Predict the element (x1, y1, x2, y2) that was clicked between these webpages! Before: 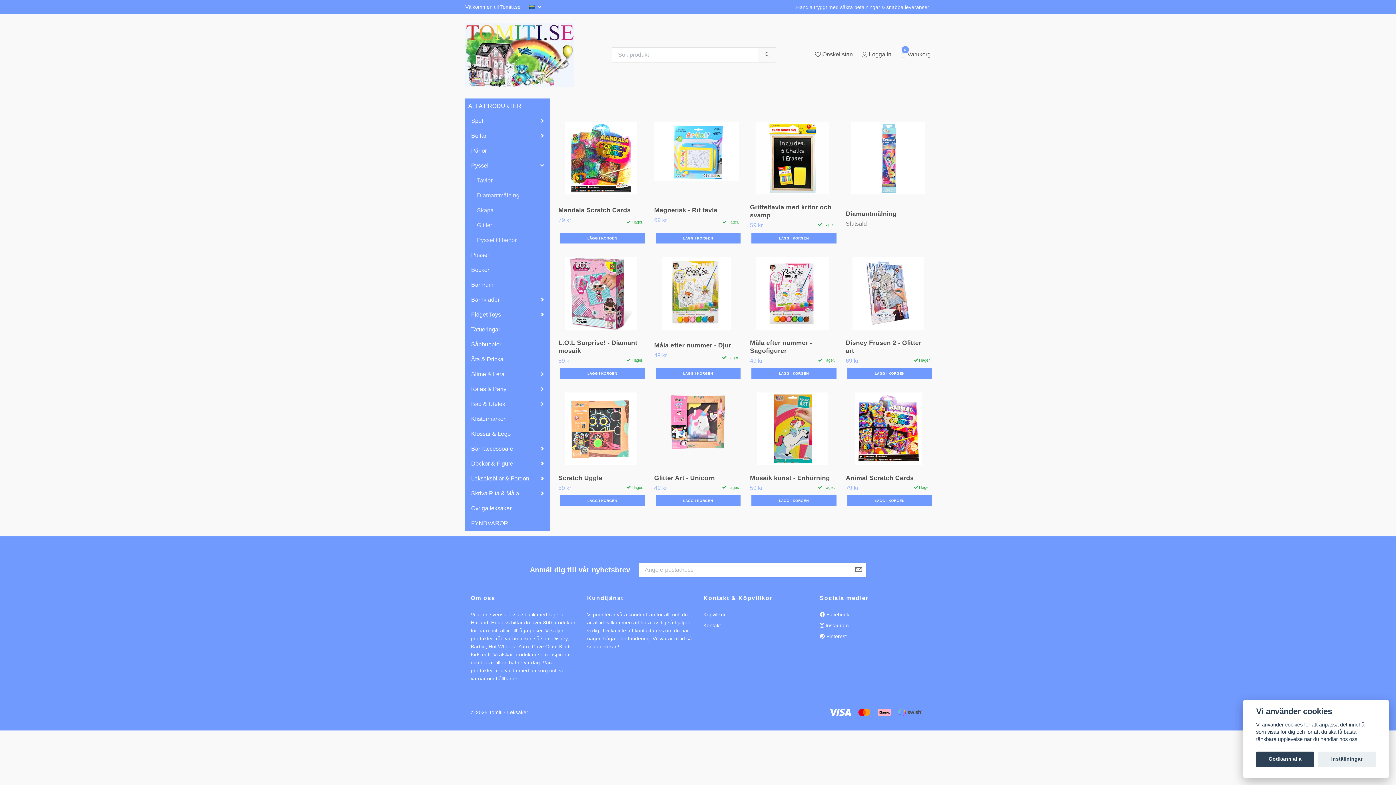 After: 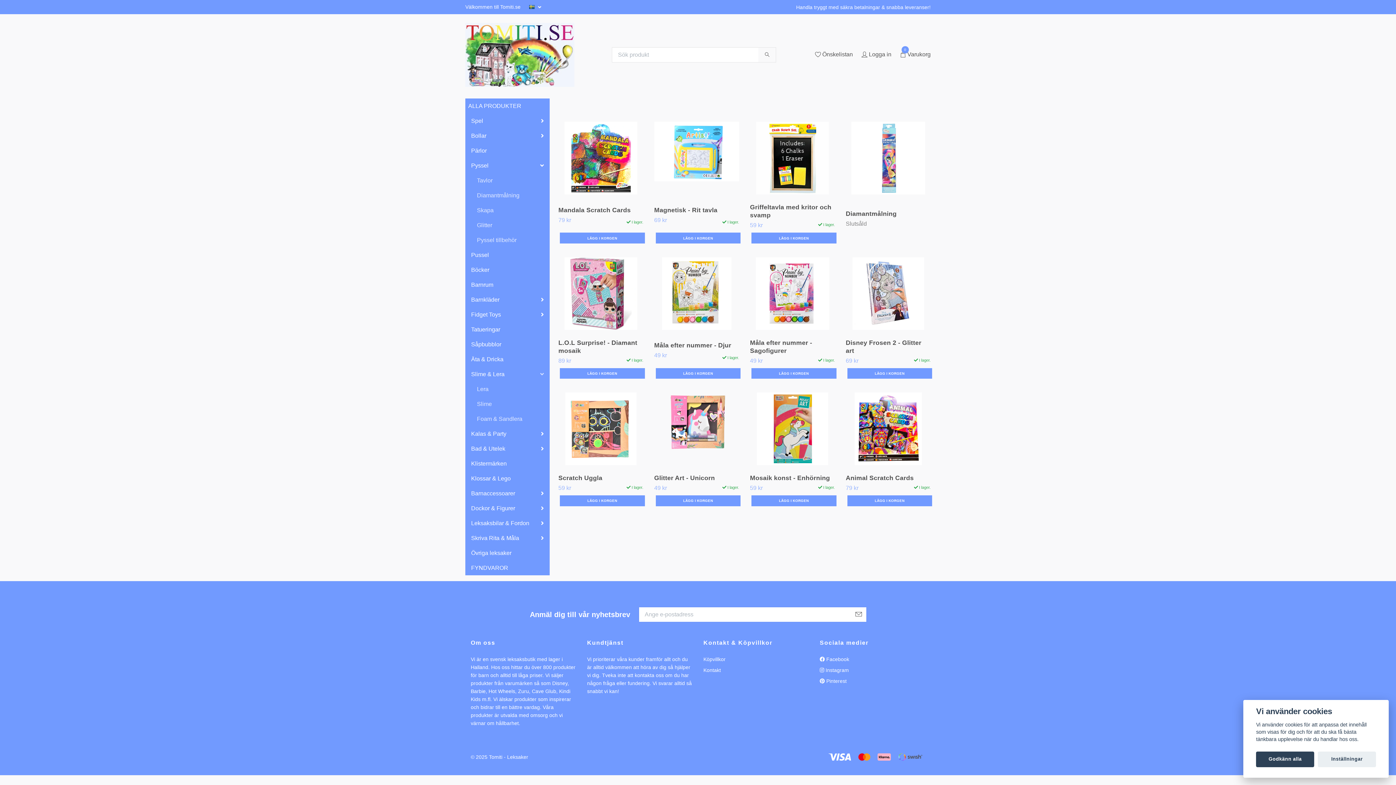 Action: bbox: (510, 371, 549, 377)